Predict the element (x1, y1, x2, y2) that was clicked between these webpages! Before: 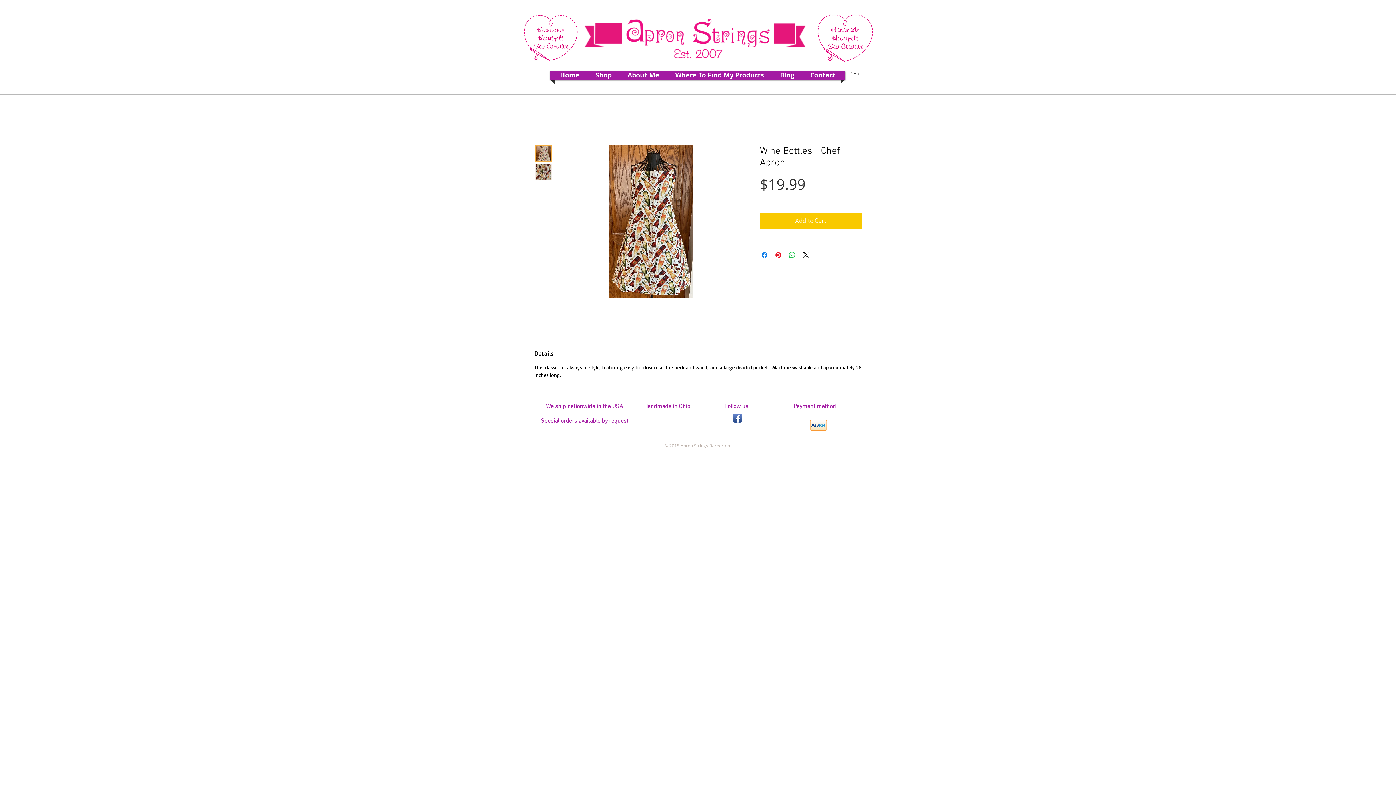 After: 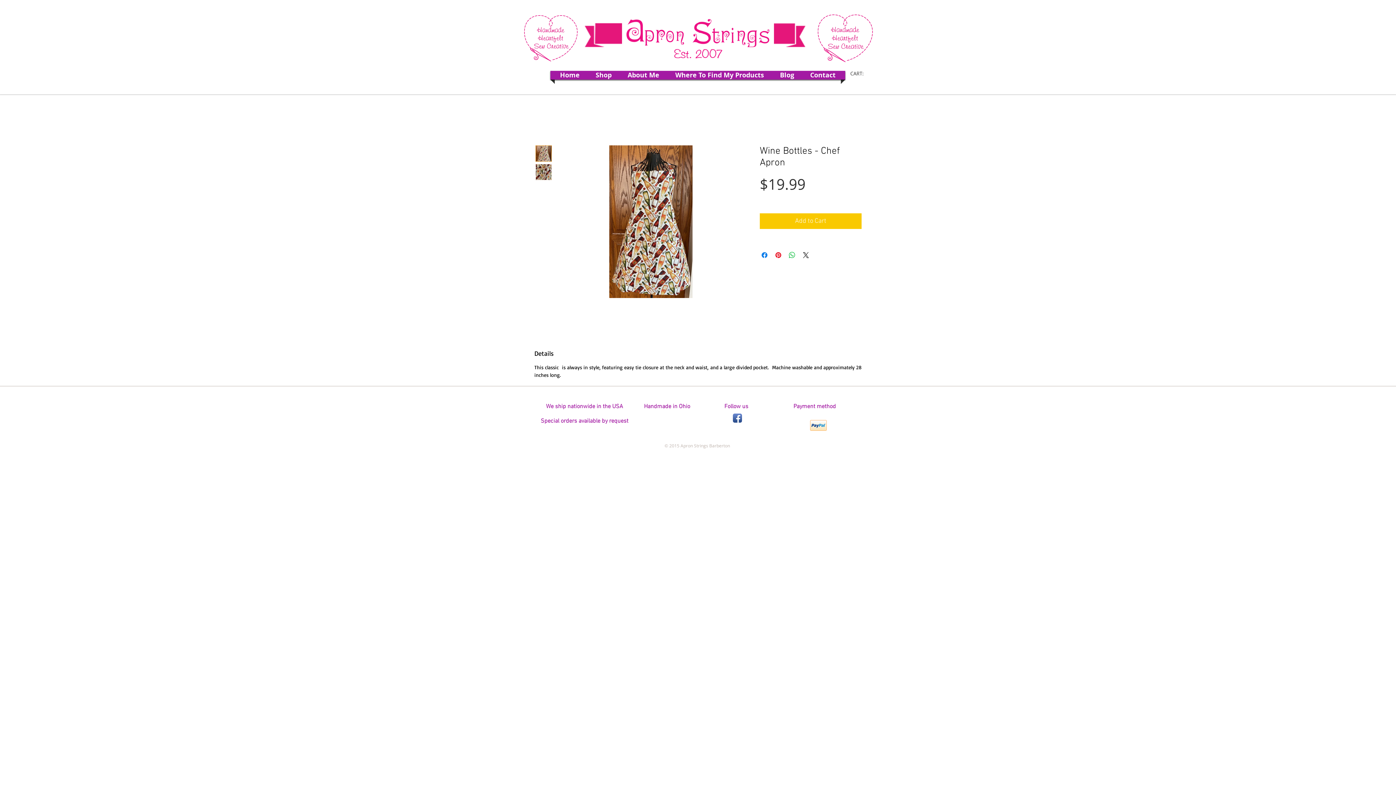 Action: bbox: (535, 164, 552, 180)